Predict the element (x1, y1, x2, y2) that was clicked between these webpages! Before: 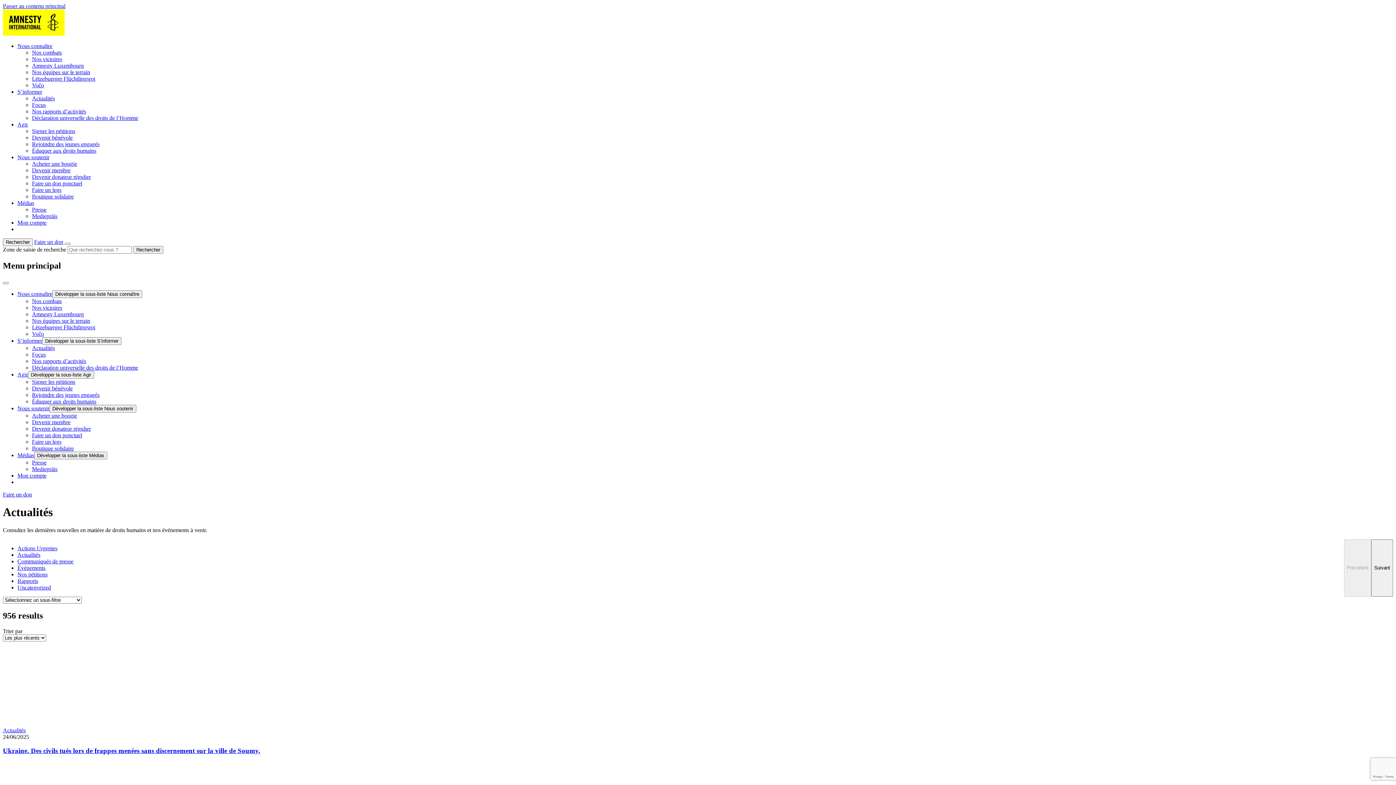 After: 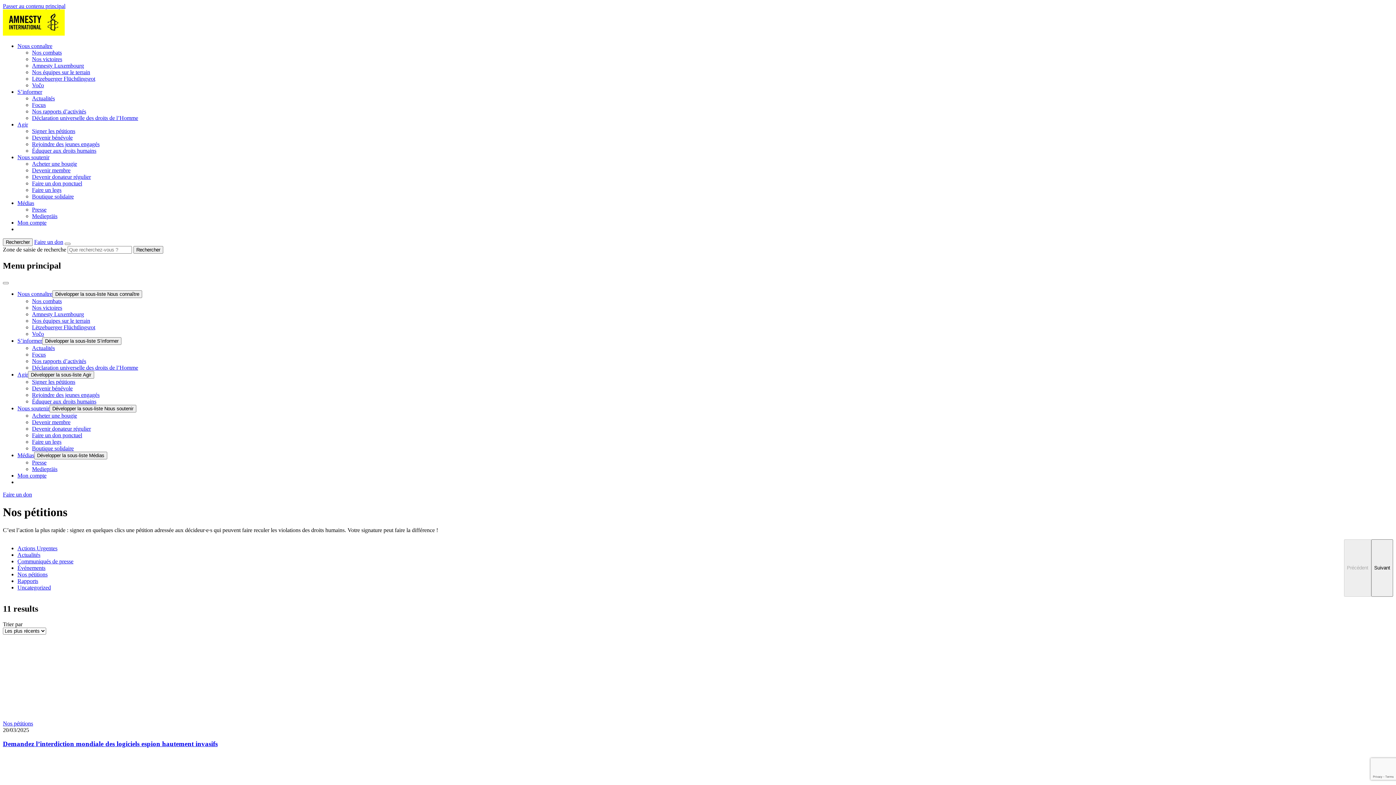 Action: bbox: (32, 128, 75, 134) label: Signer les pétitions